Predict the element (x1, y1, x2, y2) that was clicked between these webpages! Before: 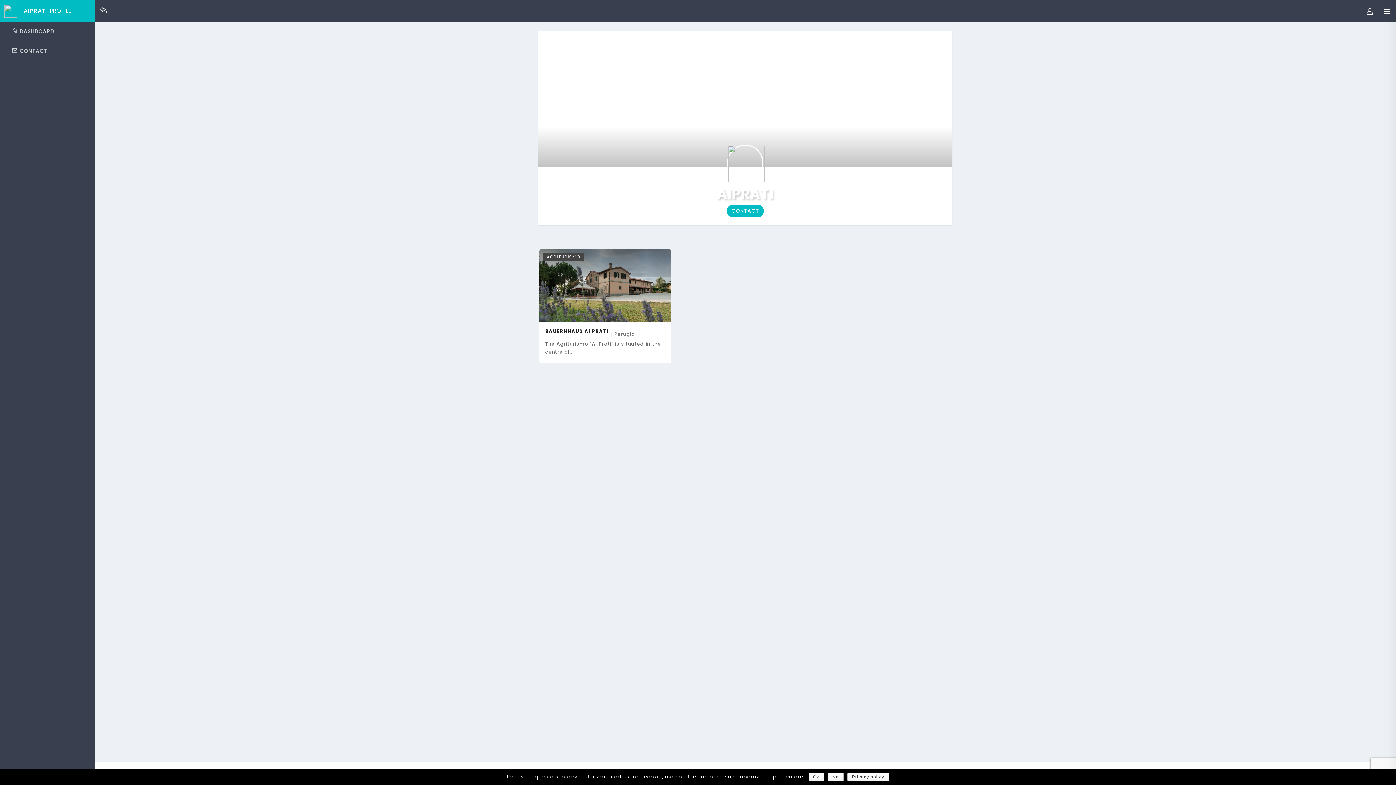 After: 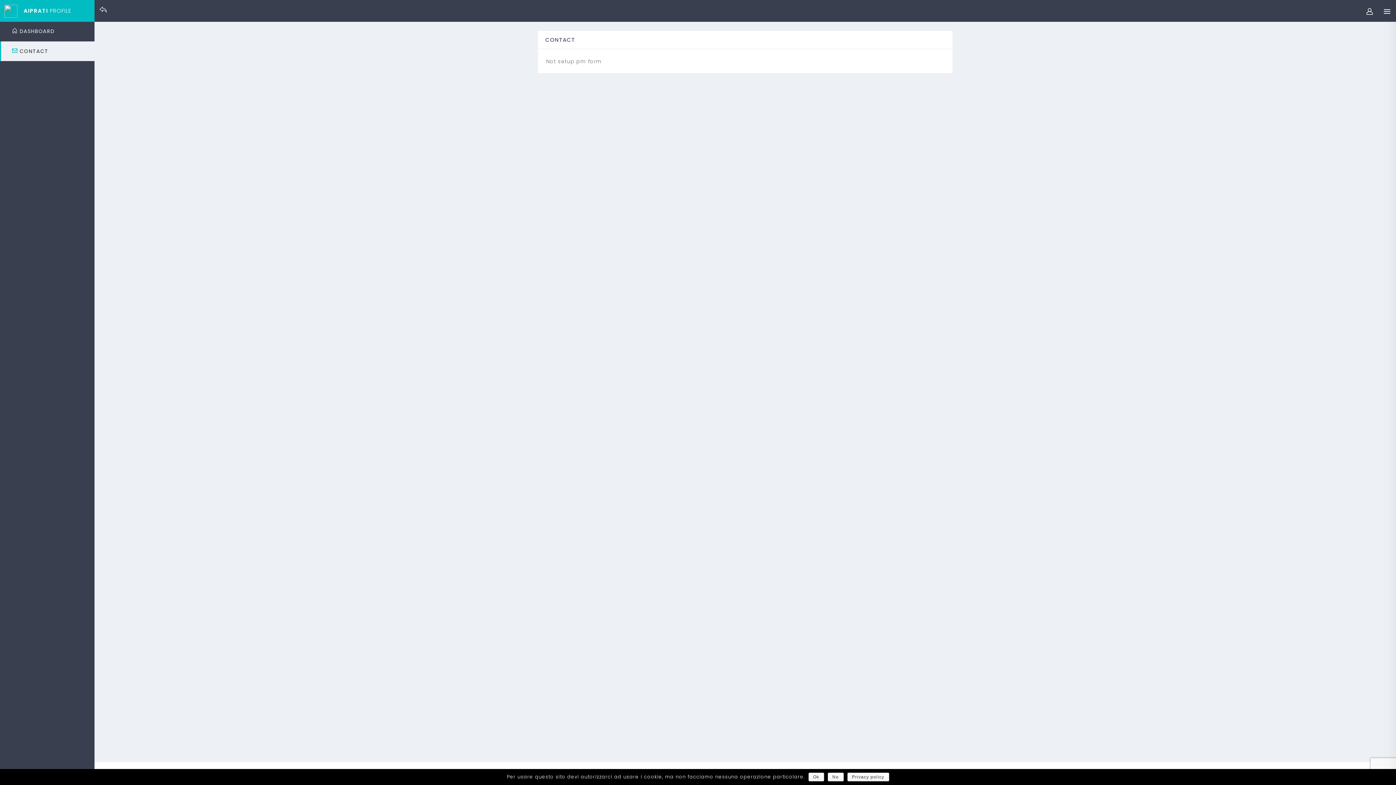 Action: bbox: (0, 41, 94, 61) label:  CONTACT